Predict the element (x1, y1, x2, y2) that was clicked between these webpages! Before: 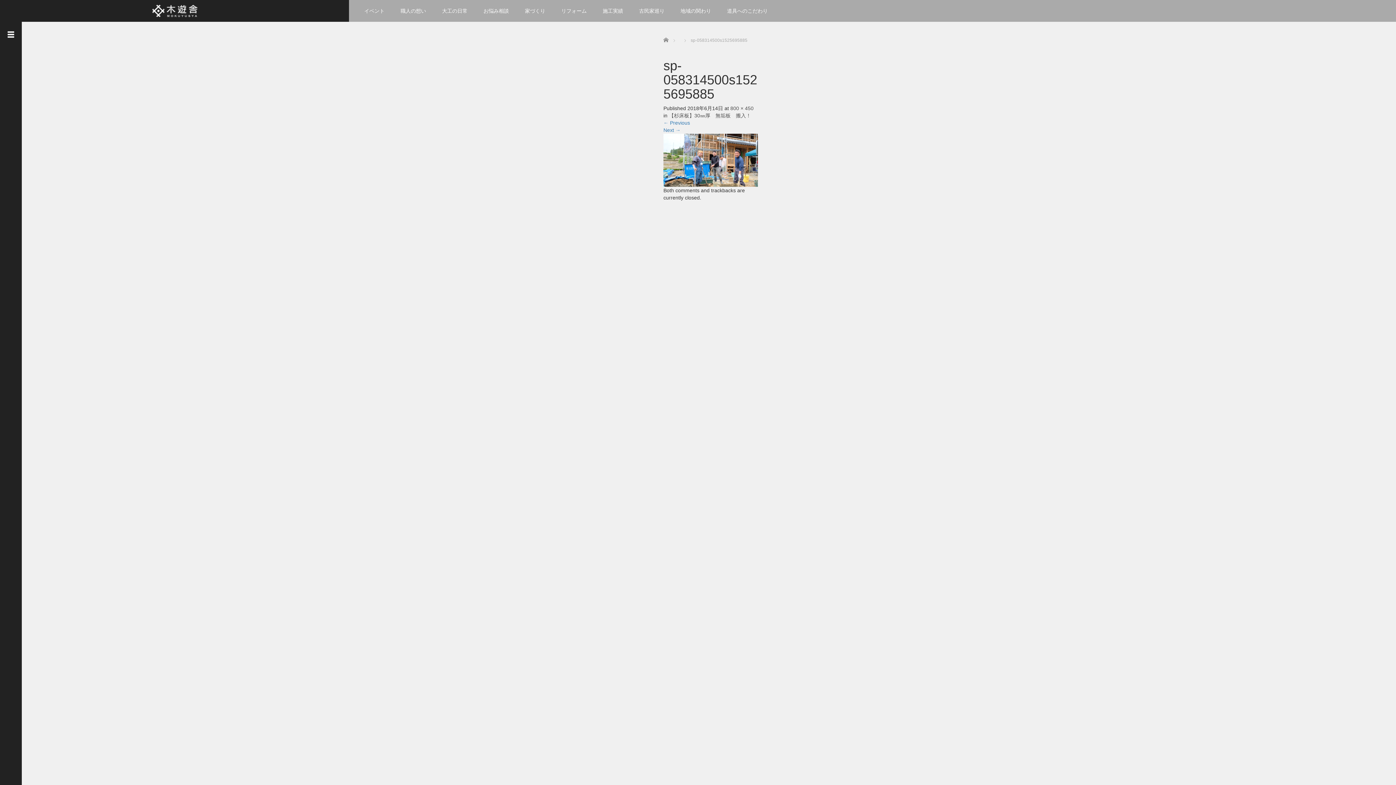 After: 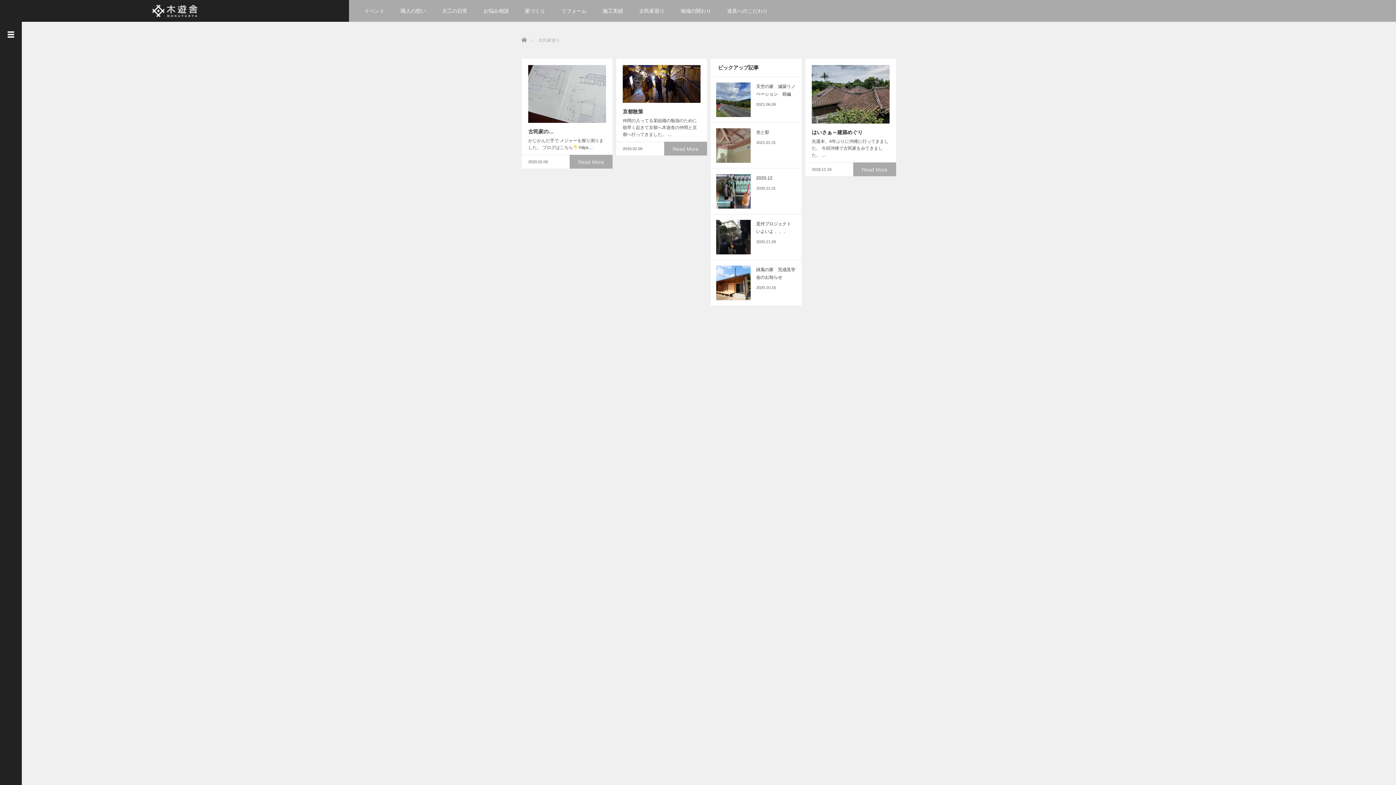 Action: bbox: (632, 0, 672, 21) label: 古民家巡り